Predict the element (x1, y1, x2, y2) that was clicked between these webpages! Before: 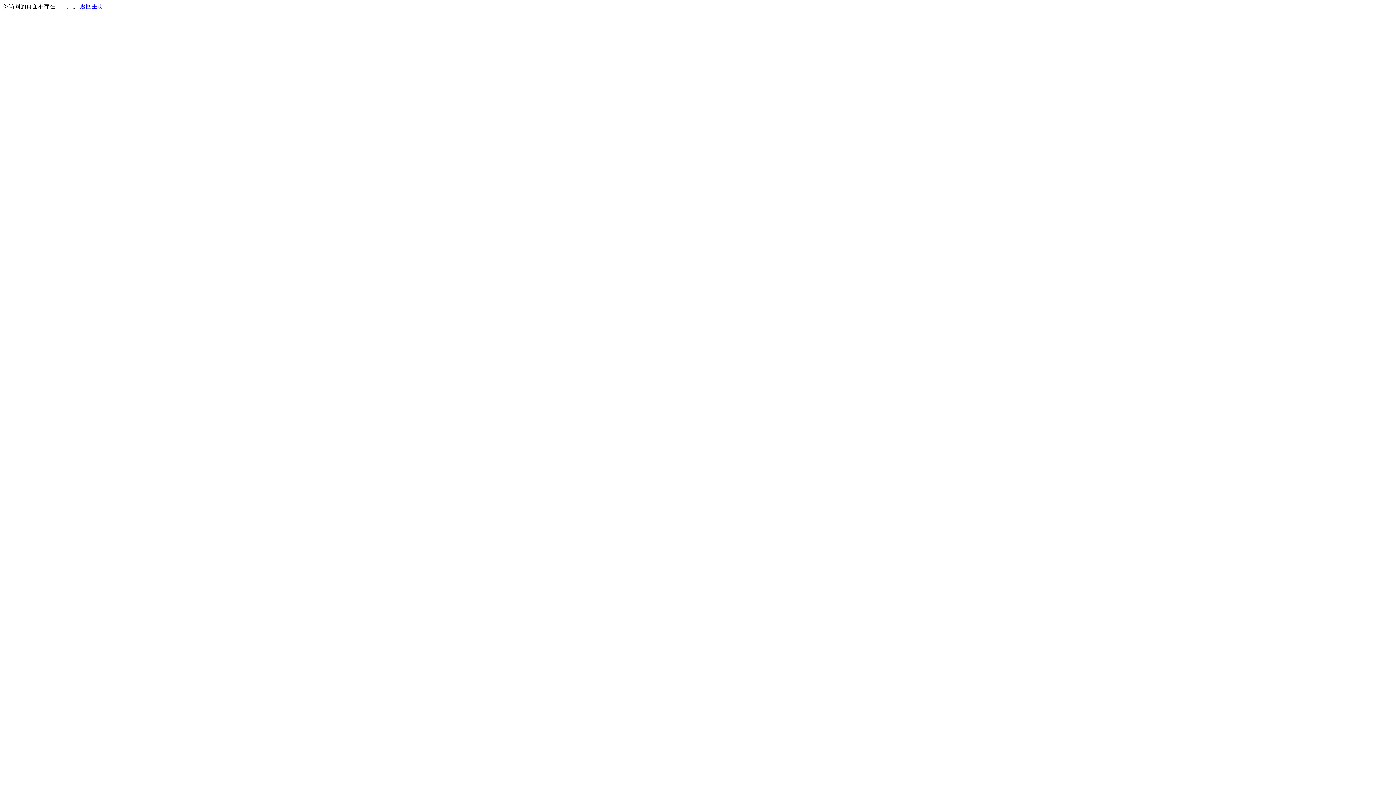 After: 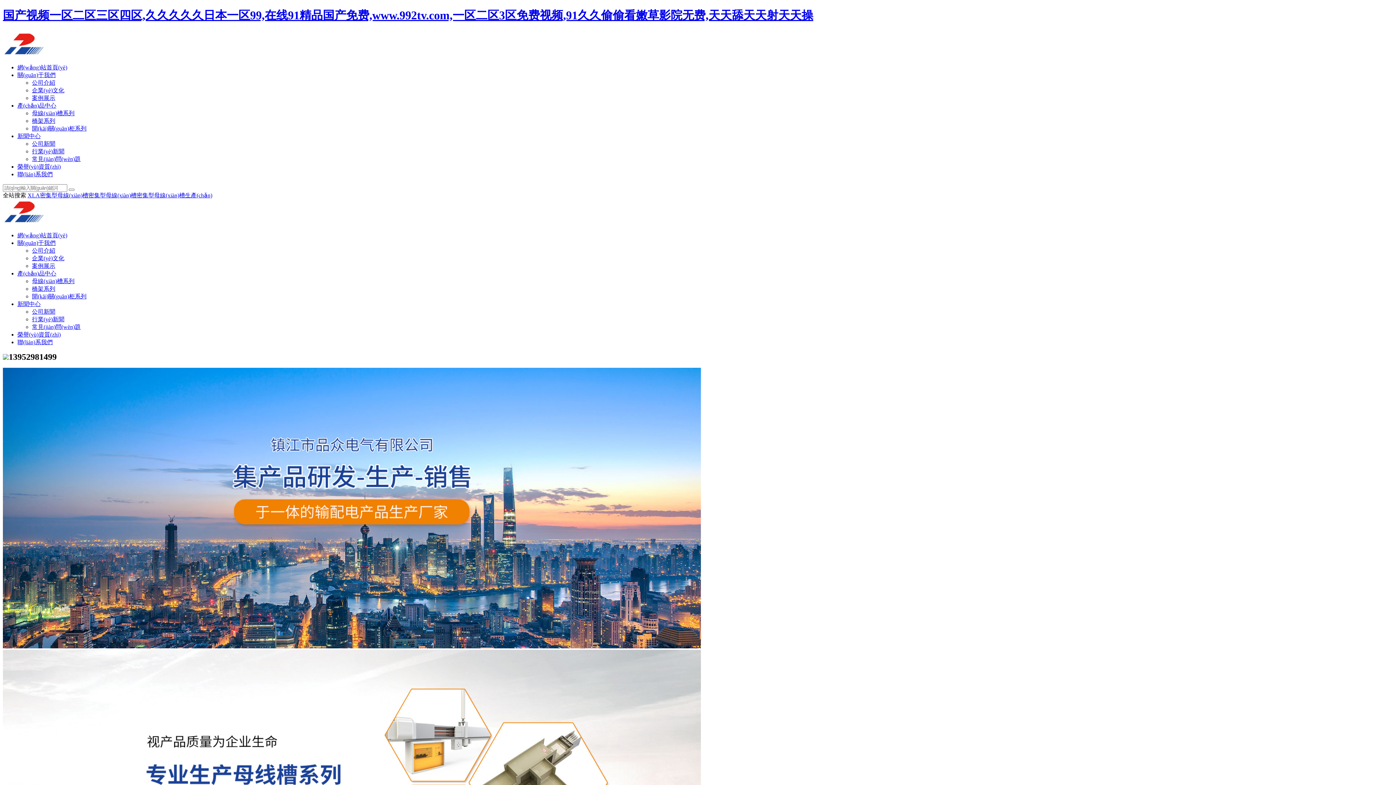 Action: label: 返回主页 bbox: (80, 3, 103, 9)